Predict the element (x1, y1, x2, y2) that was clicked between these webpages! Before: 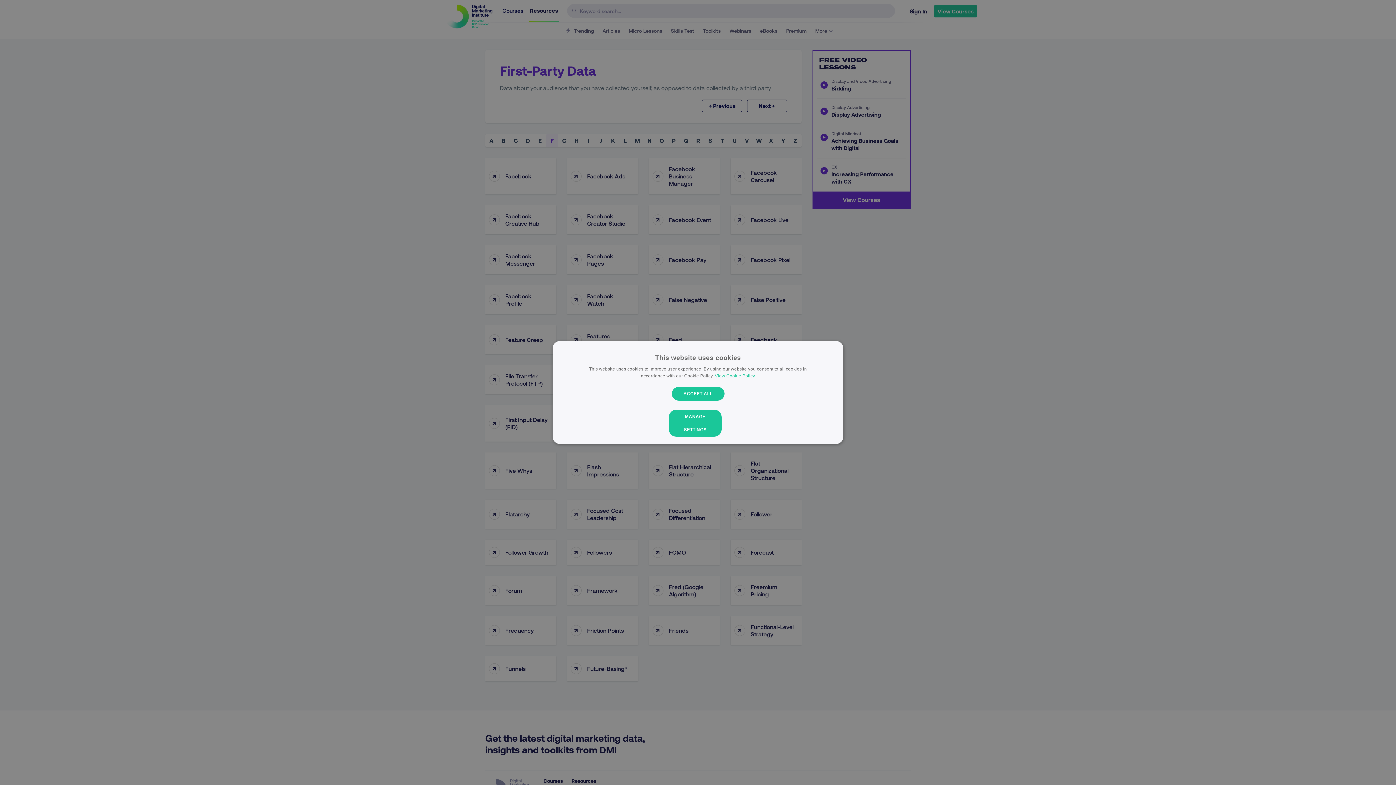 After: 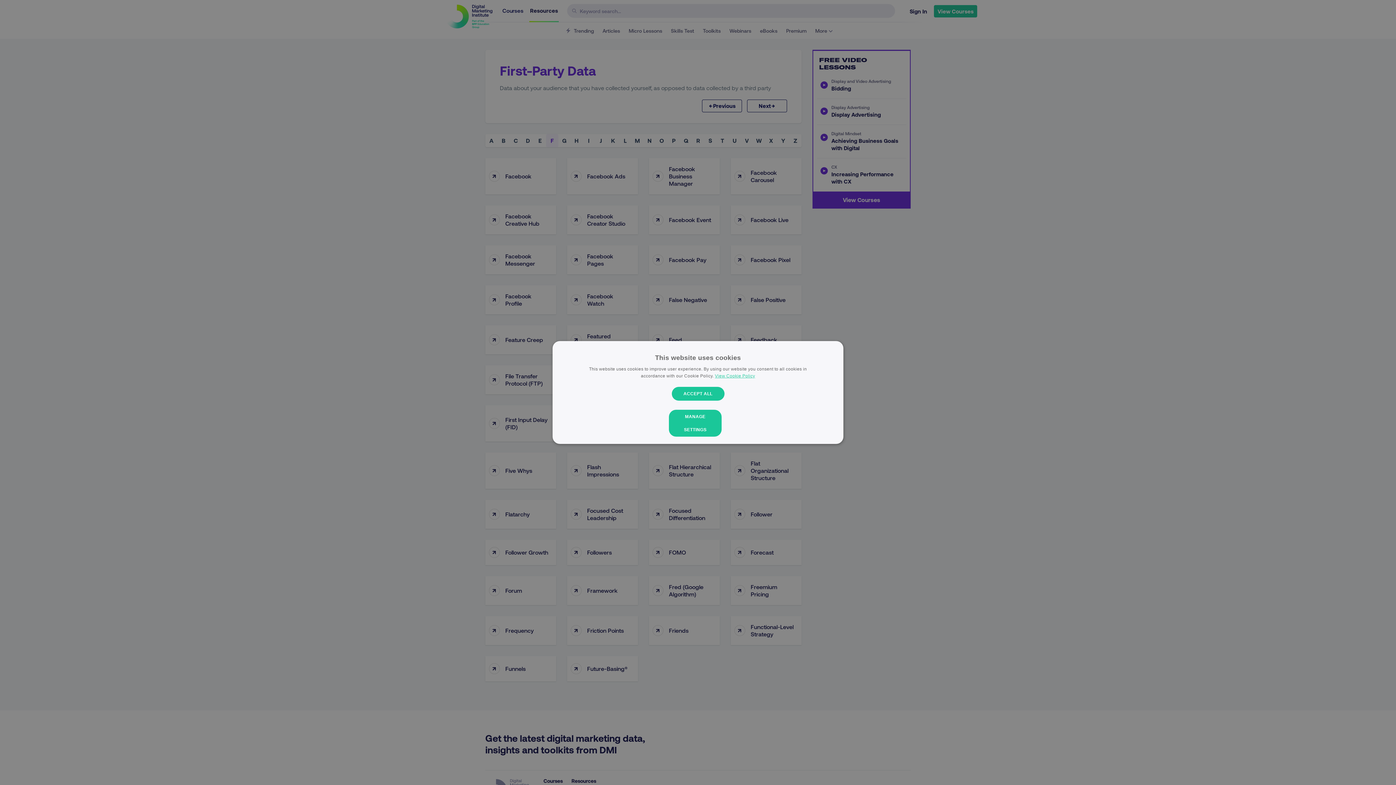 Action: bbox: (715, 373, 755, 378) label: View Cookie Policy, opens a new window